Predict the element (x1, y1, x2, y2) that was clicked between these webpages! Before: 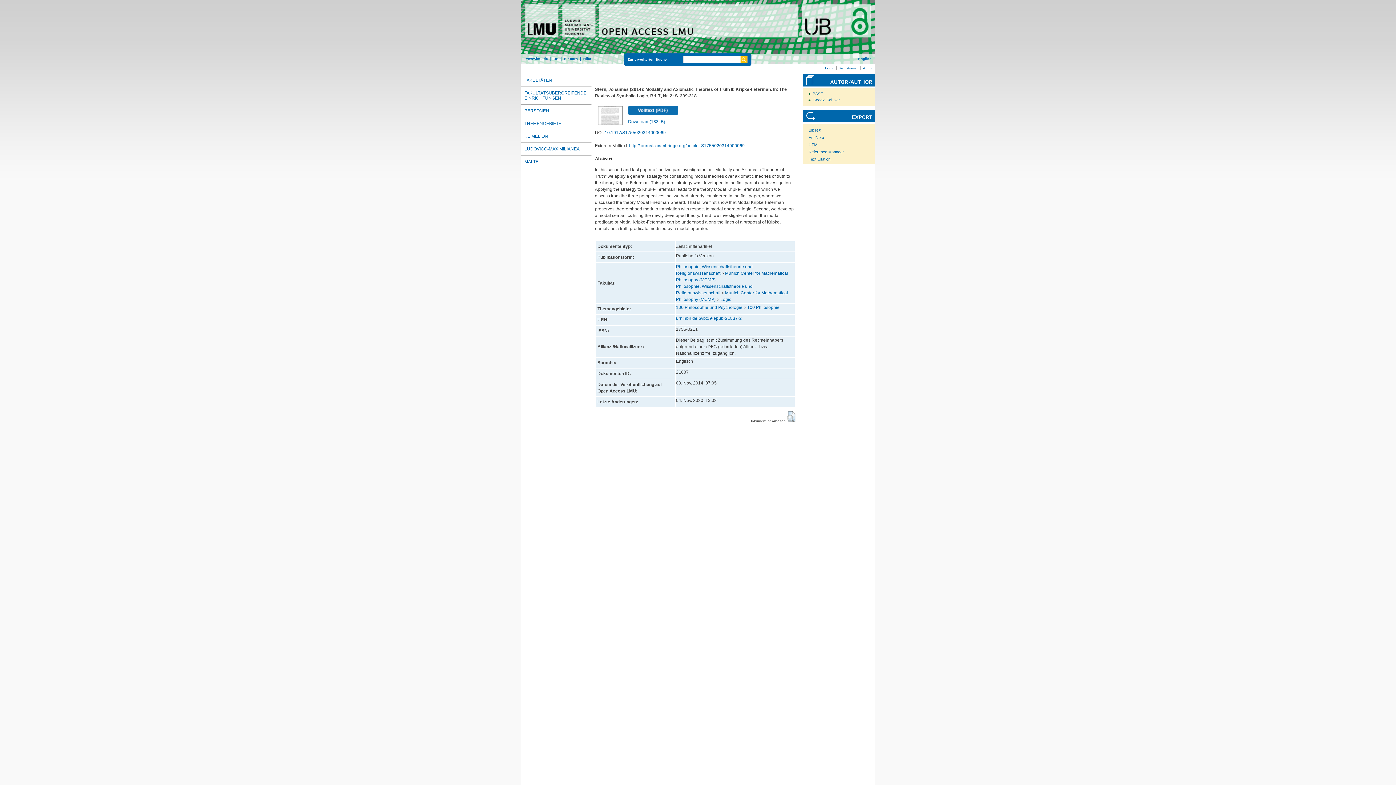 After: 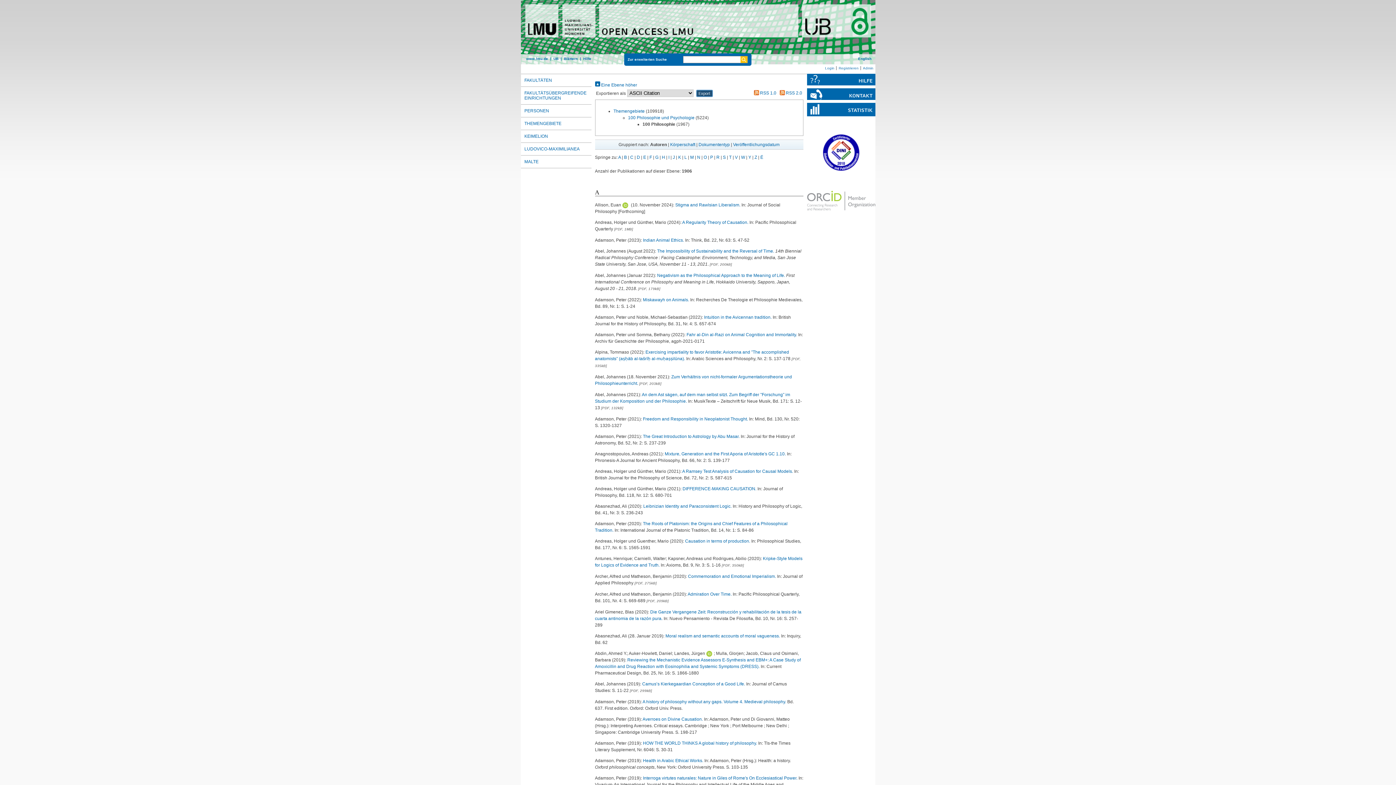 Action: bbox: (747, 305, 779, 310) label: 100 Philosophie